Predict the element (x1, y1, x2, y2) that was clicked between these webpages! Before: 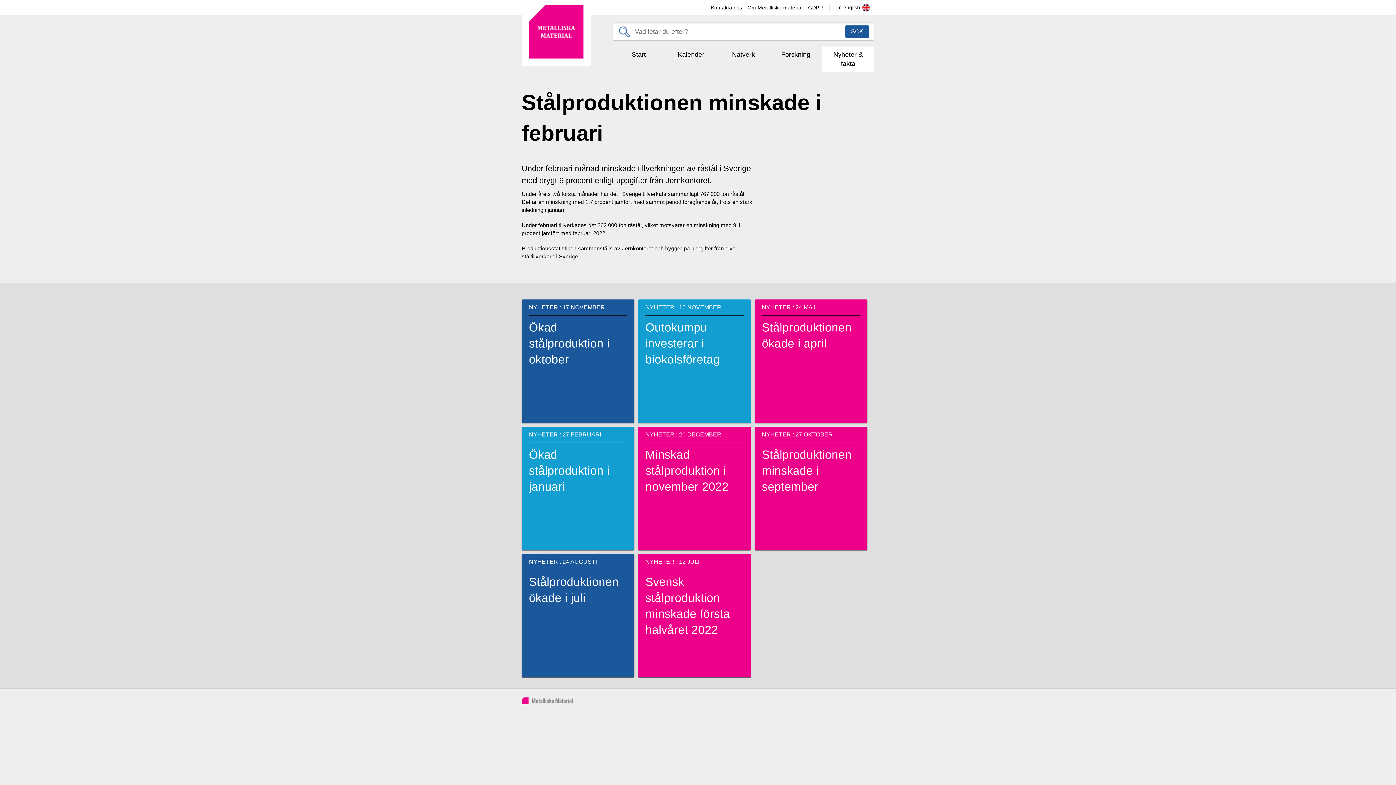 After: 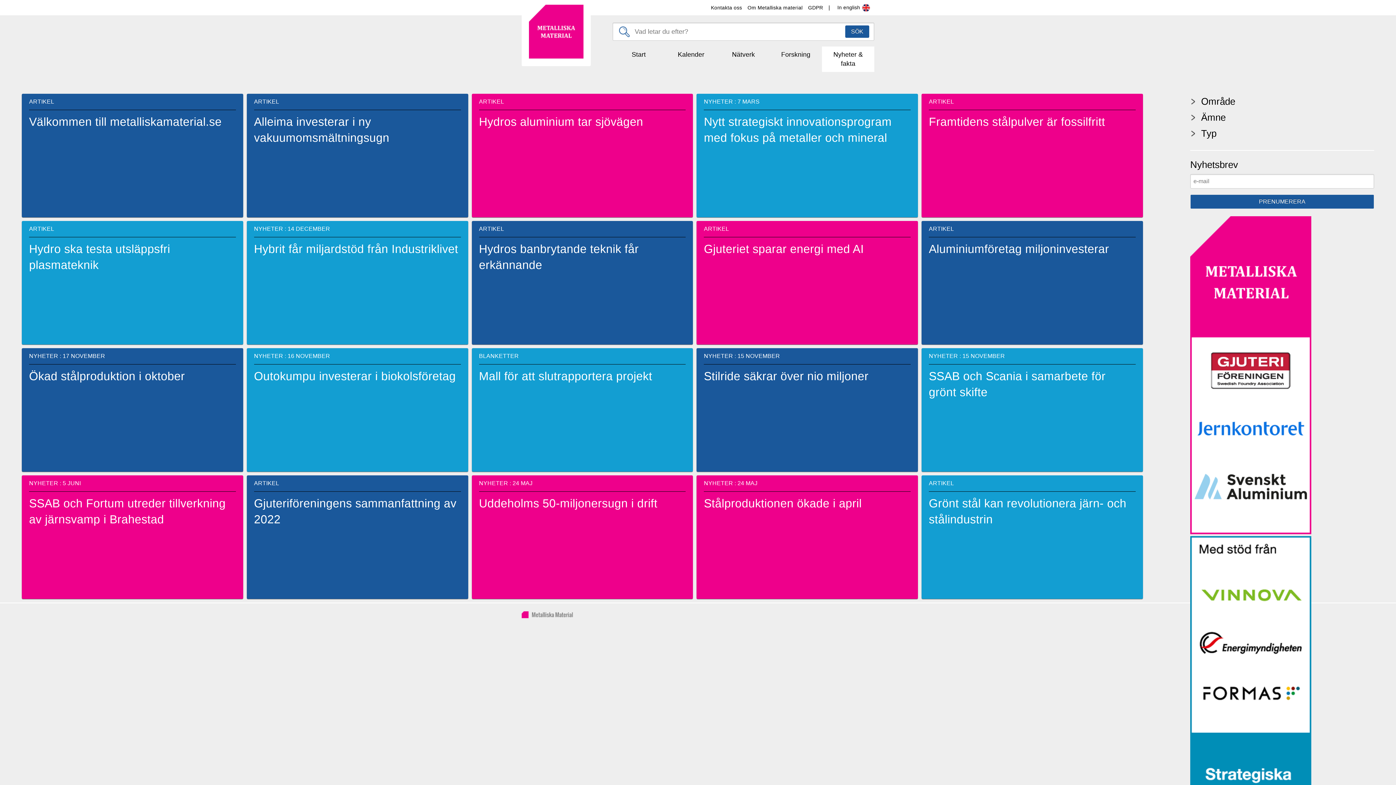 Action: bbox: (822, 46, 874, 72) label: Nyheter & fakta